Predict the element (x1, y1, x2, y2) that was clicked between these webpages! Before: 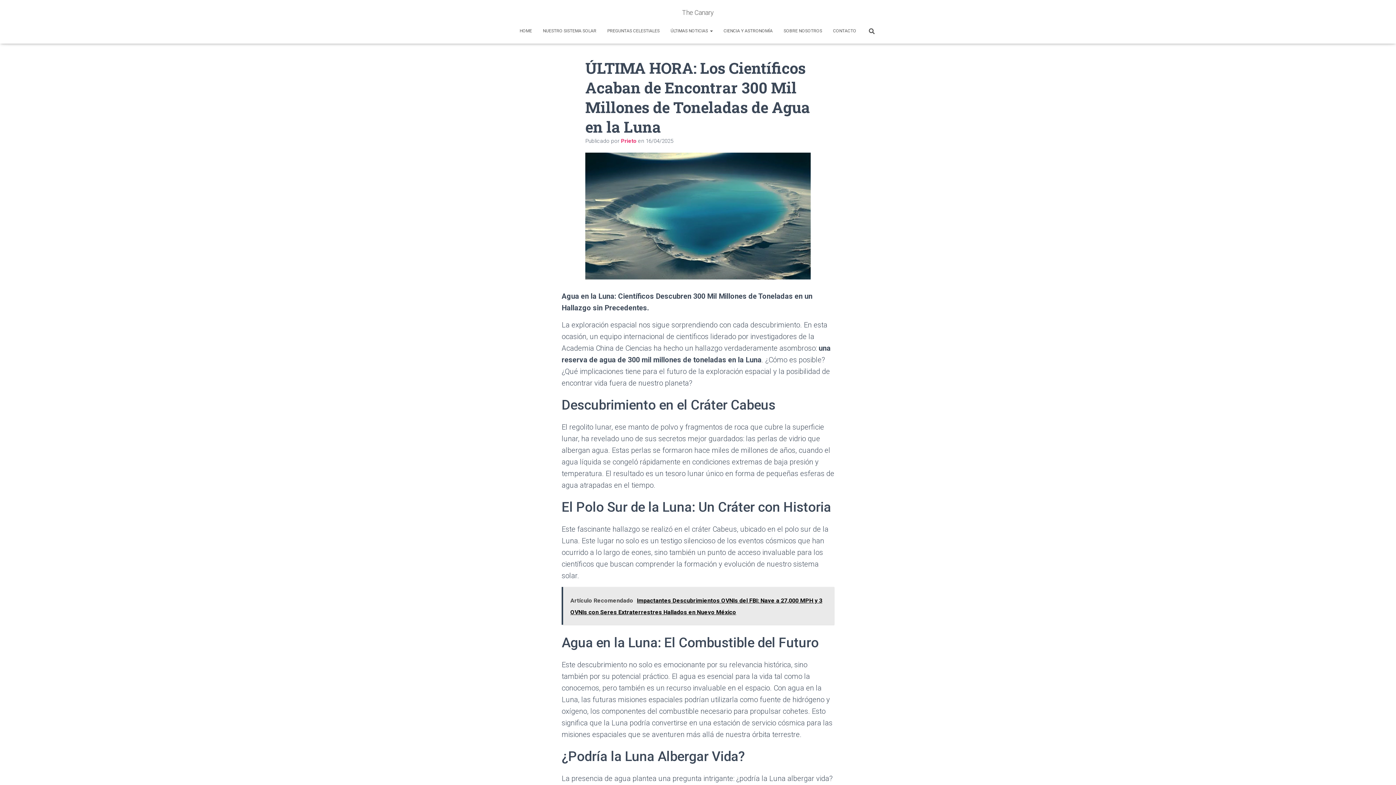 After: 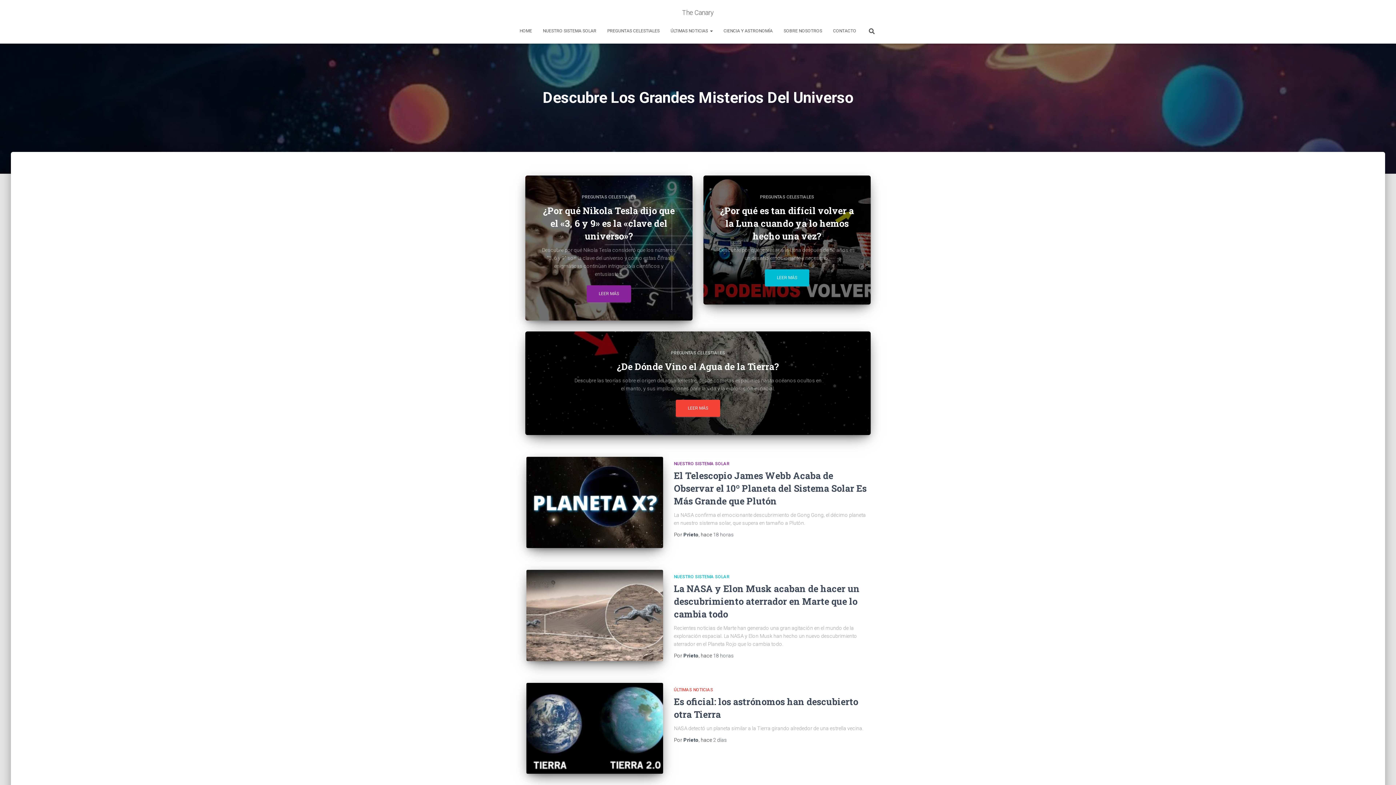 Action: bbox: (676, 3, 719, 21) label: The Canary